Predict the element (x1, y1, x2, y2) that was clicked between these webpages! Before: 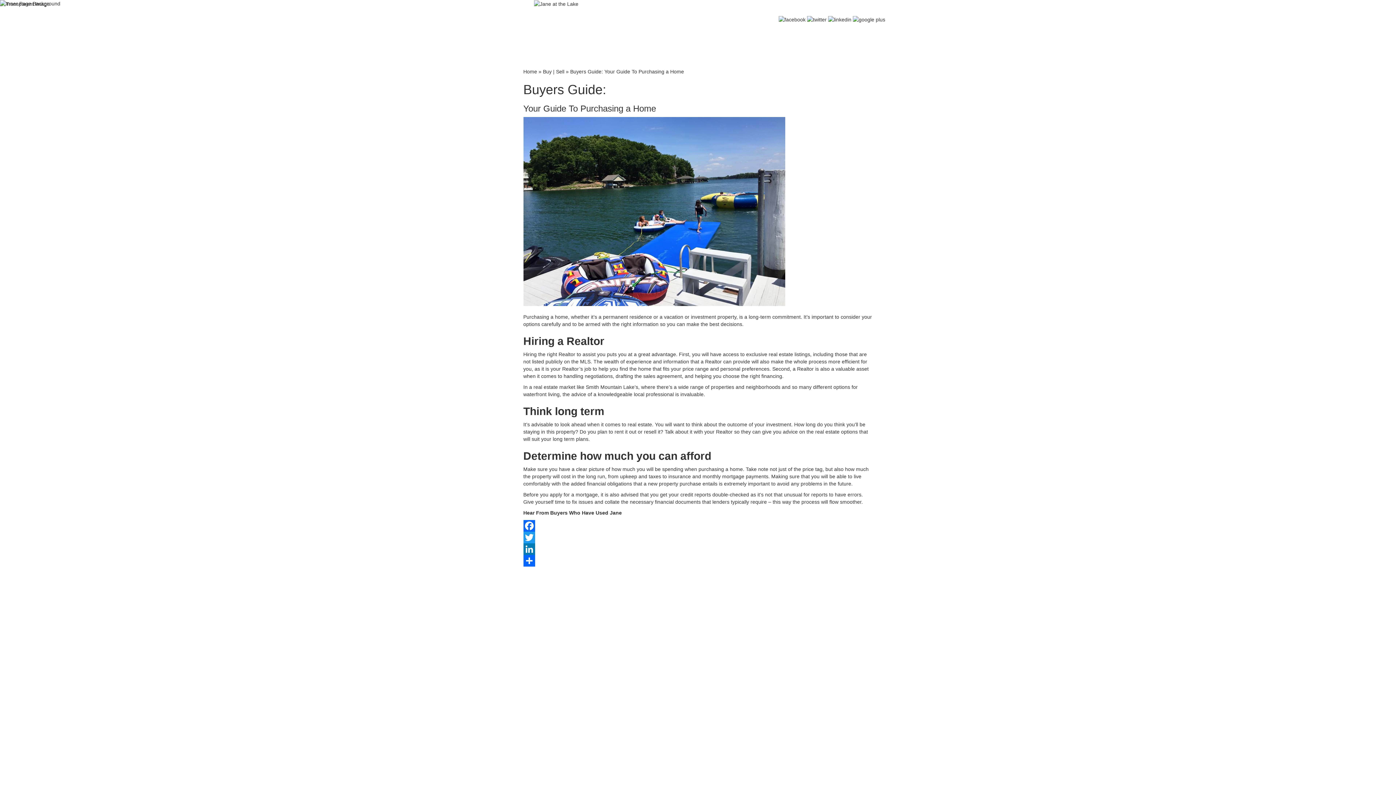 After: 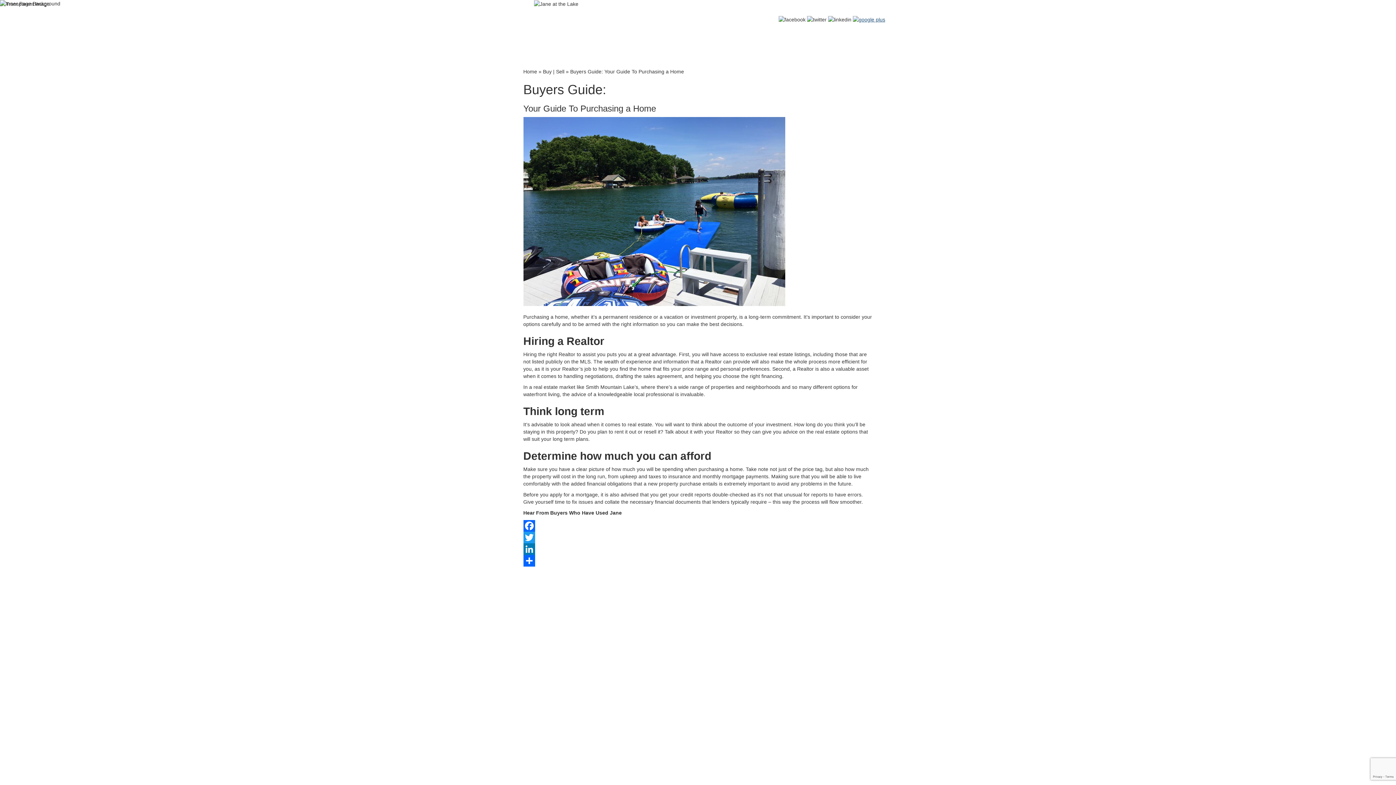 Action: bbox: (851, 16, 885, 22)